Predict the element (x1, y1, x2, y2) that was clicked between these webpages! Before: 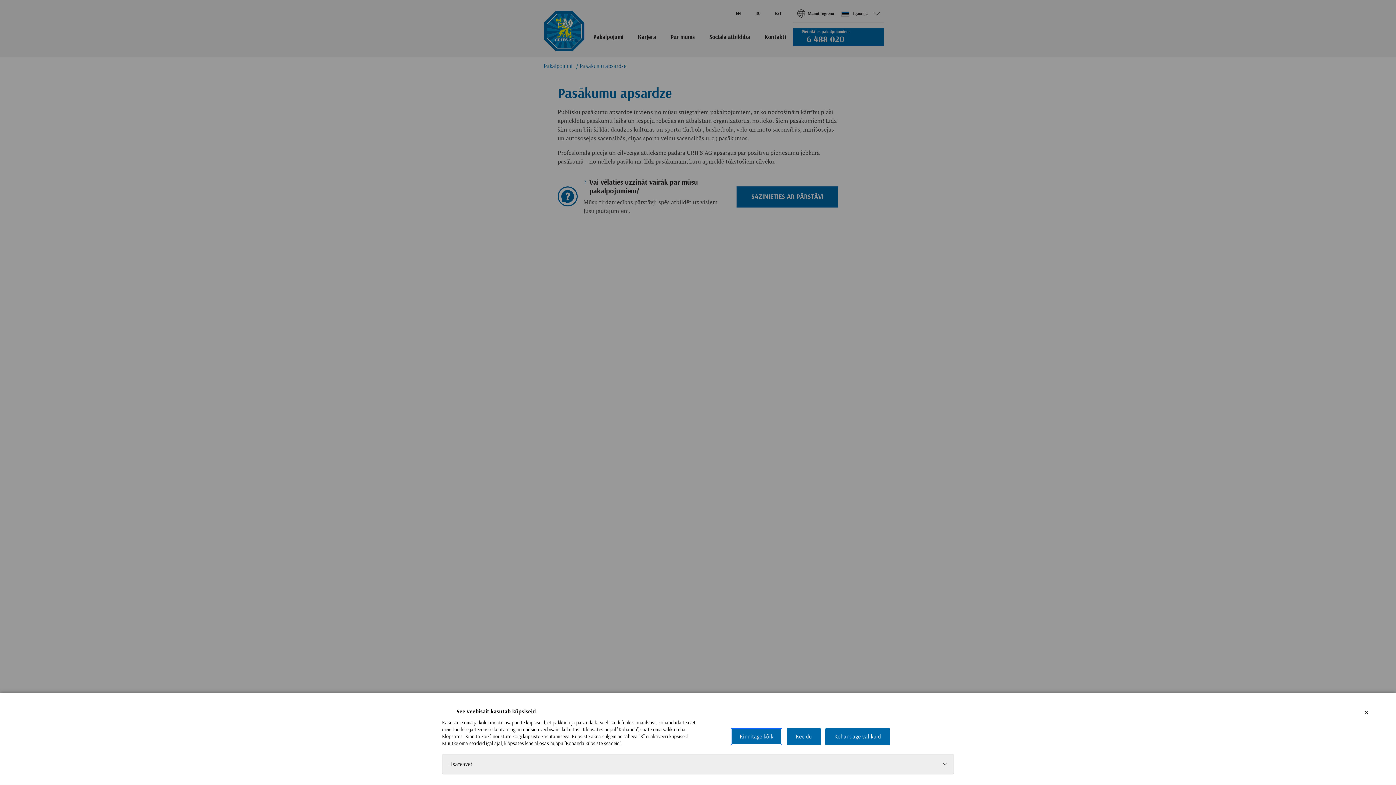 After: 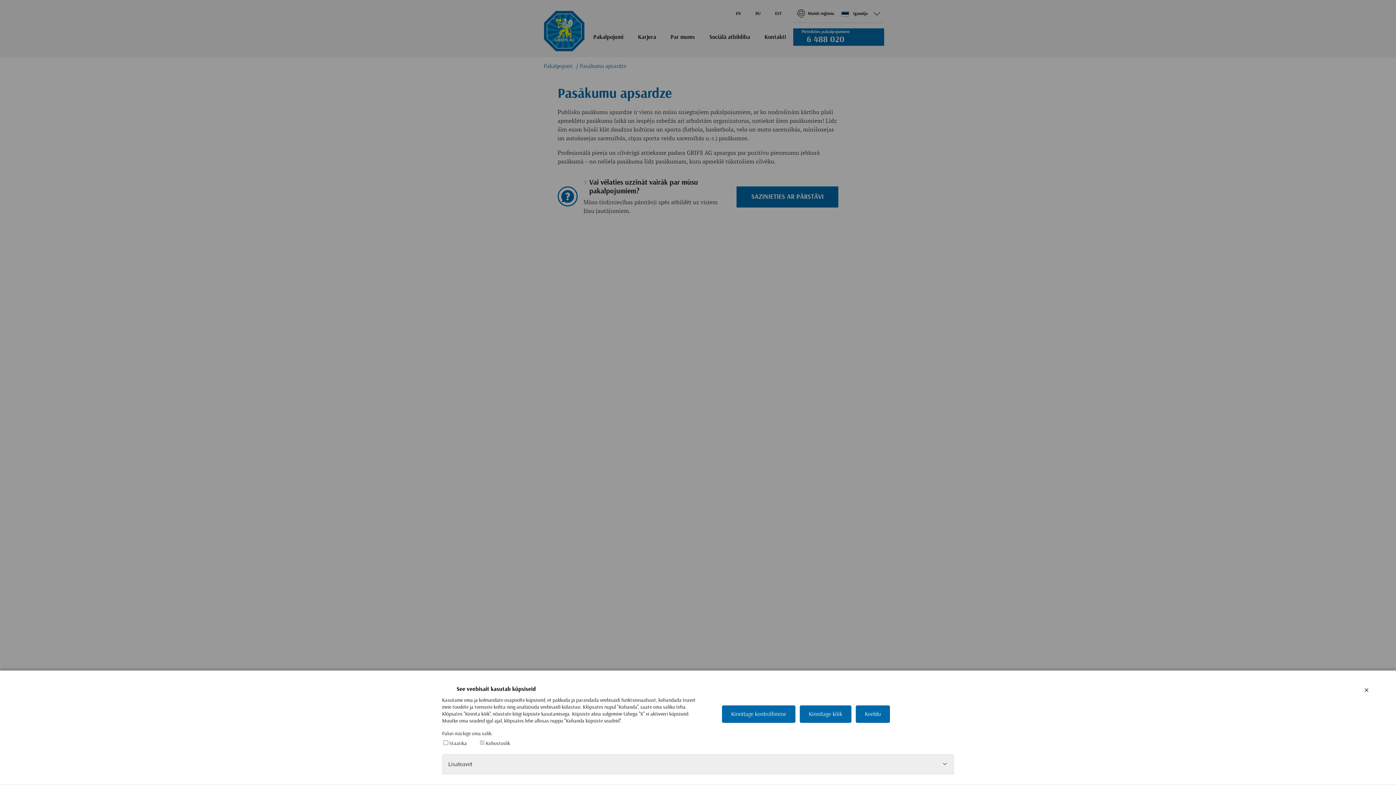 Action: bbox: (825, 728, 890, 745) label: Kohandage valikuid